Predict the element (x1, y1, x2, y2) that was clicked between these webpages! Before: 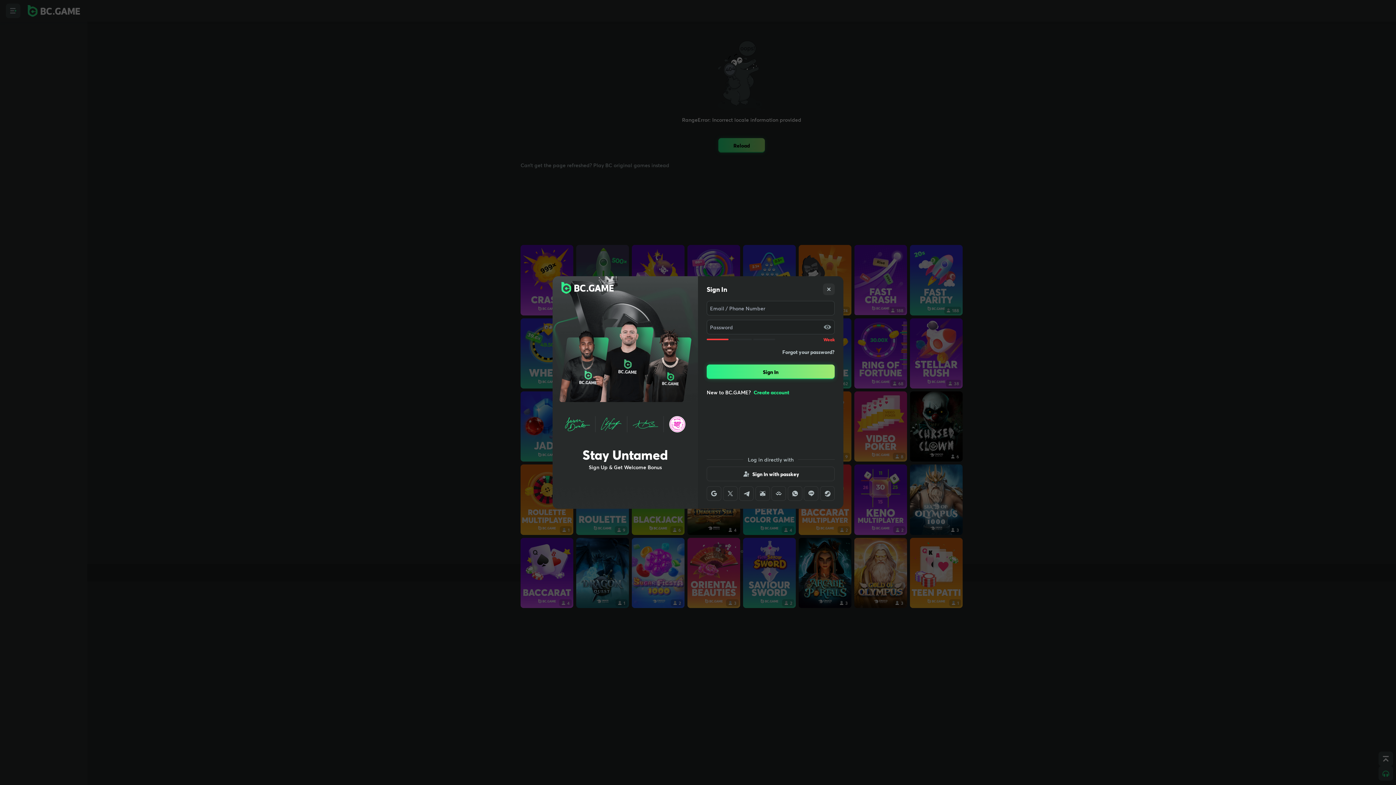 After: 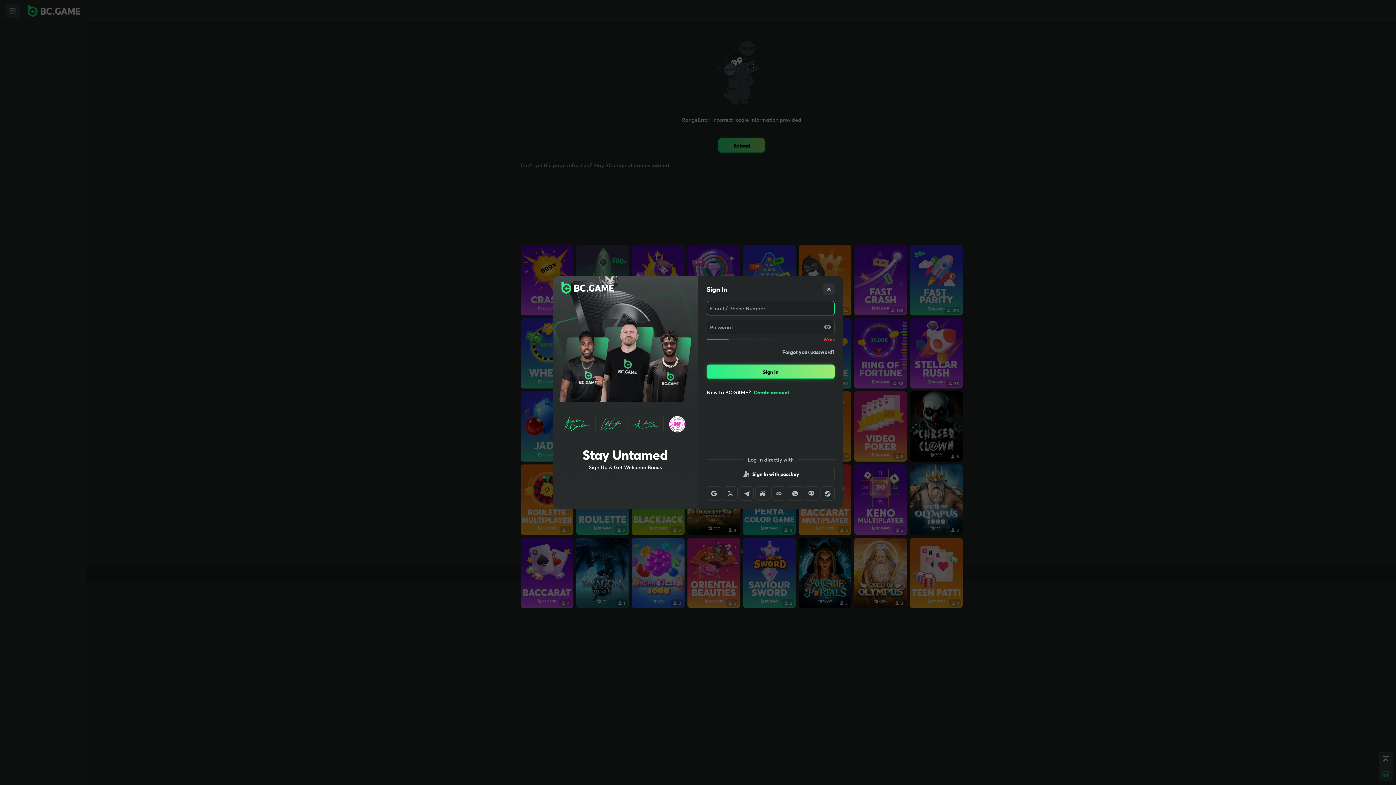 Action: label: Sign In bbox: (706, 364, 834, 379)